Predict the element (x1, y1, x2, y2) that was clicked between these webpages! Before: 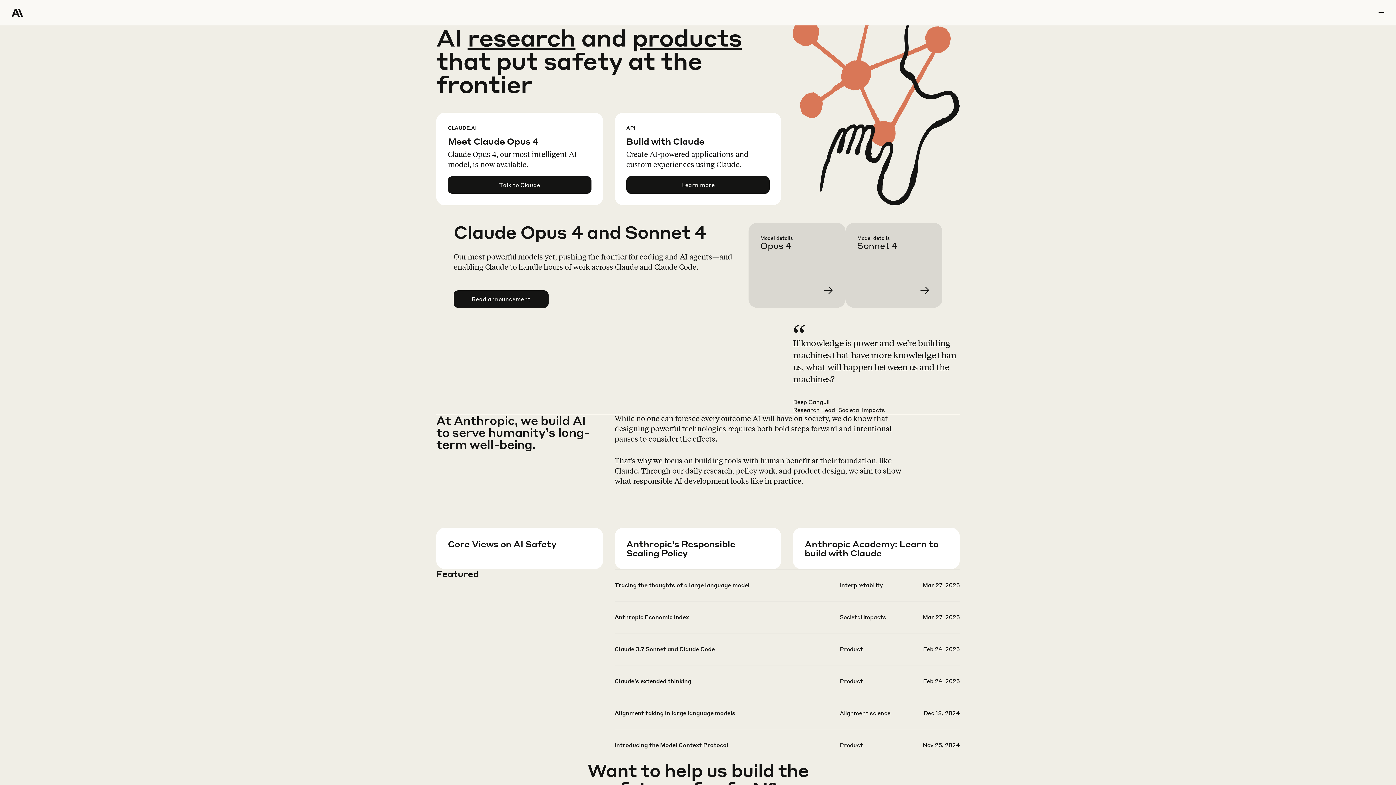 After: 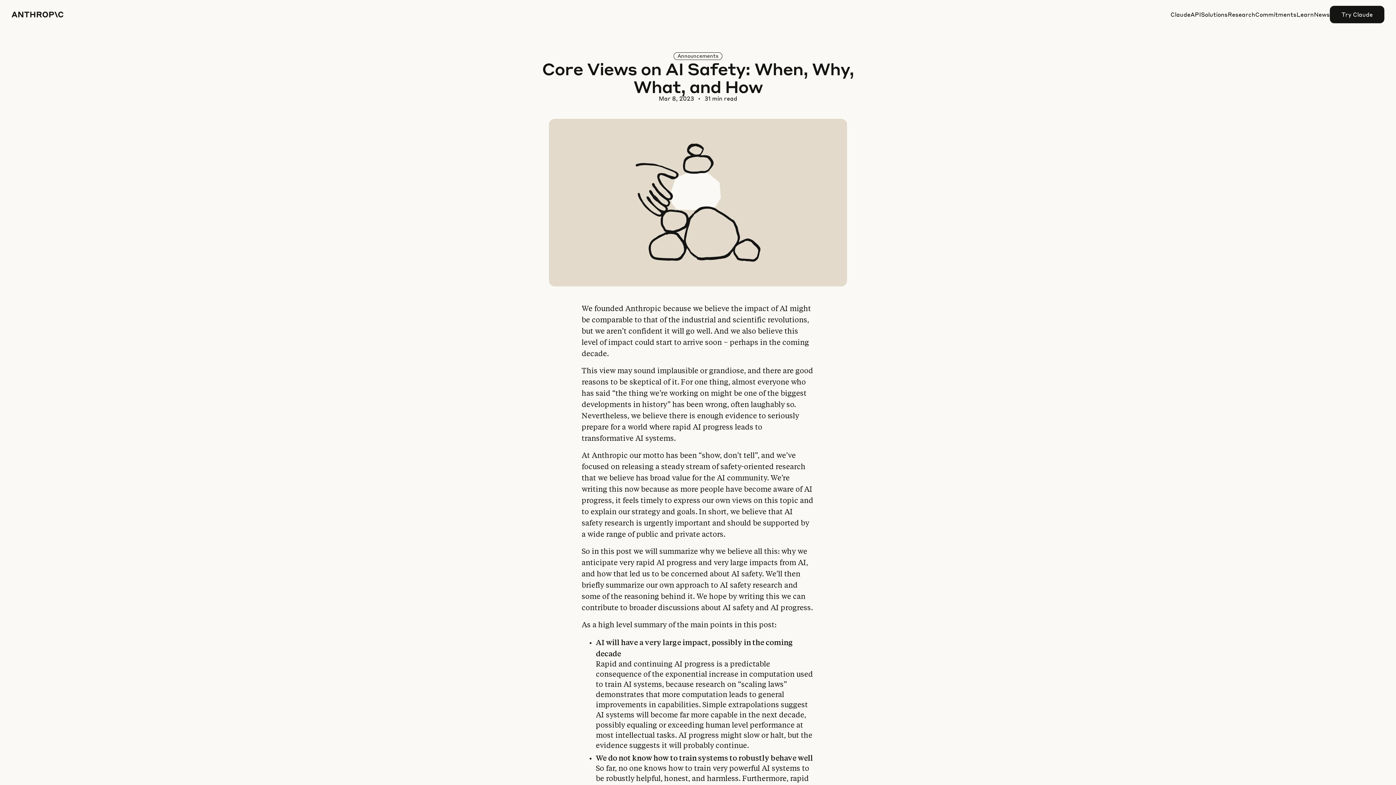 Action: label: Learn more bbox: (448, 557, 614, 599)